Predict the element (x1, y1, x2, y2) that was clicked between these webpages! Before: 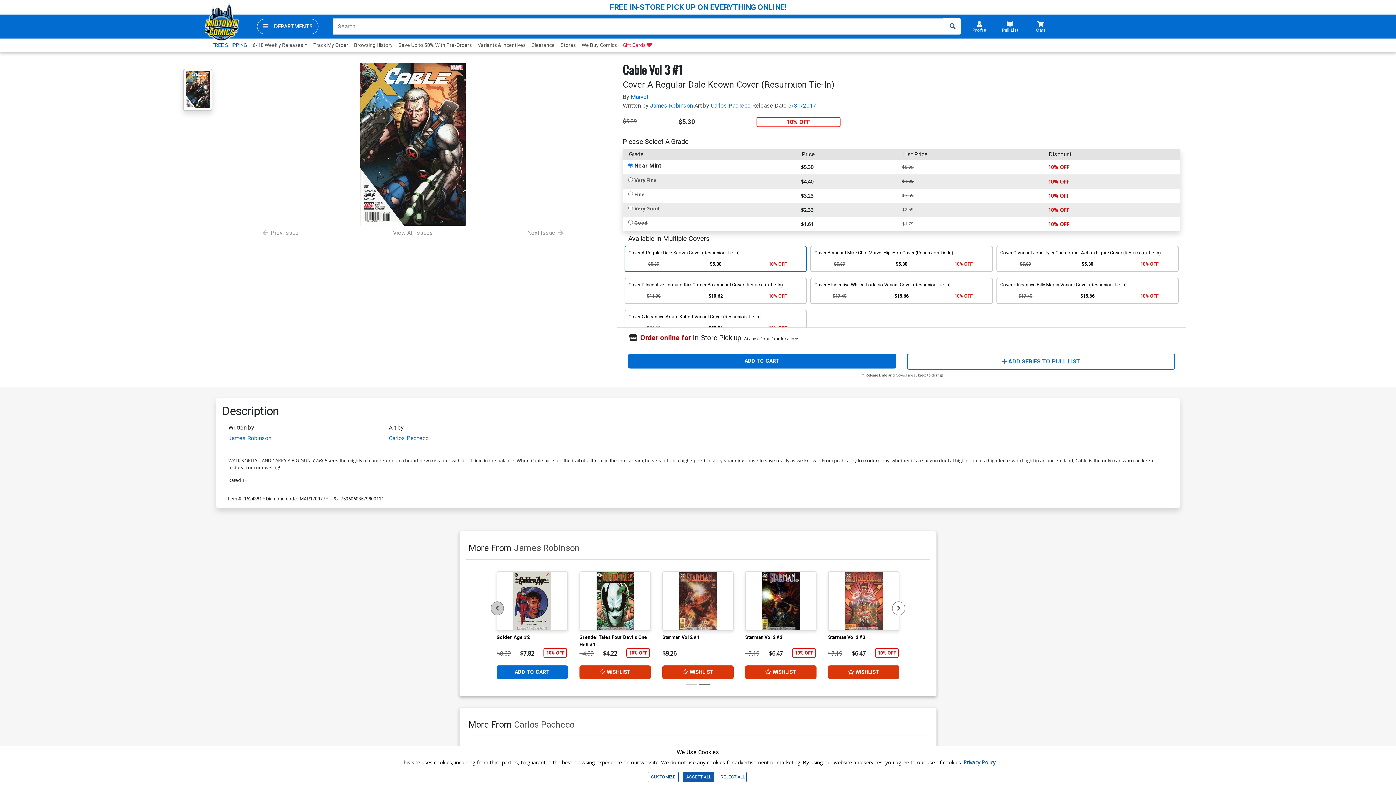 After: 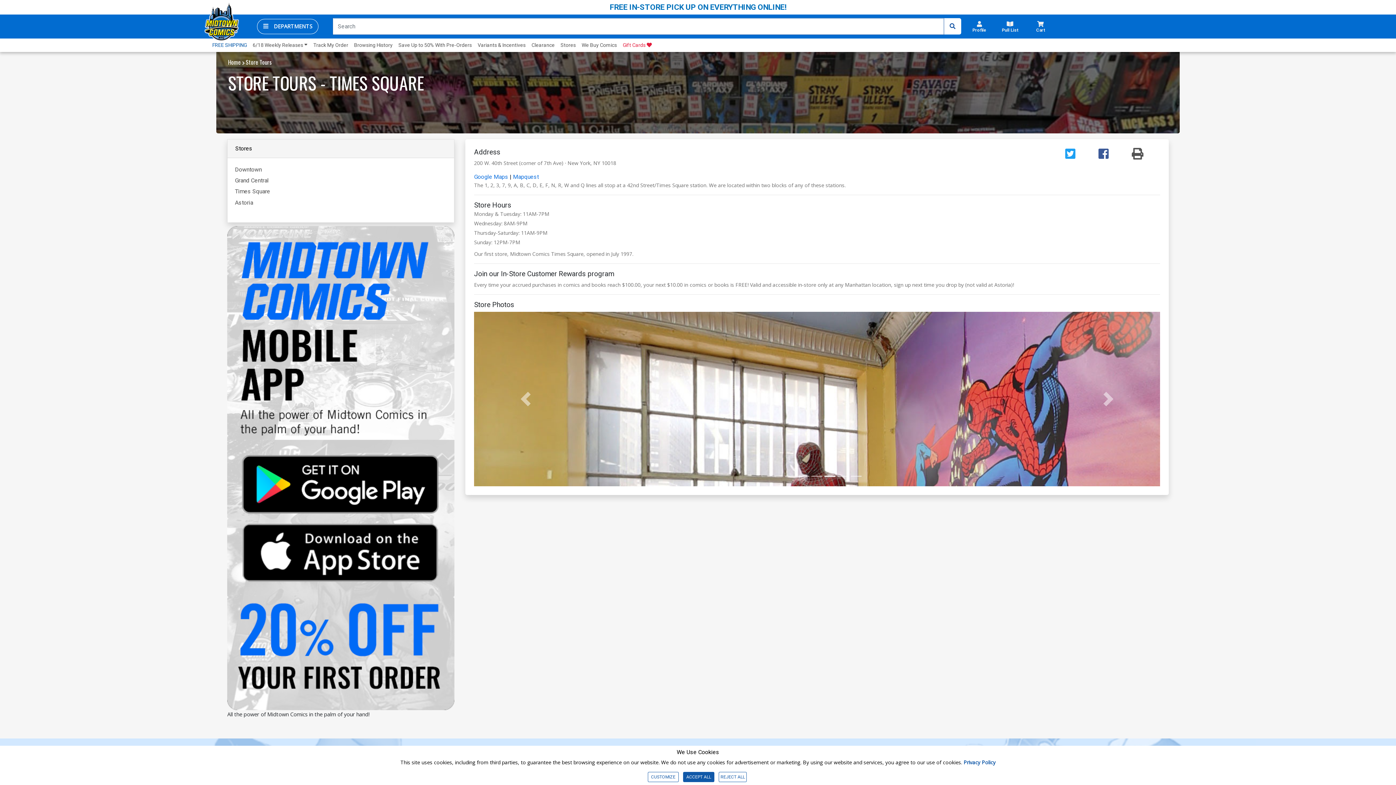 Action: bbox: (557, 38, 578, 51) label: Stores